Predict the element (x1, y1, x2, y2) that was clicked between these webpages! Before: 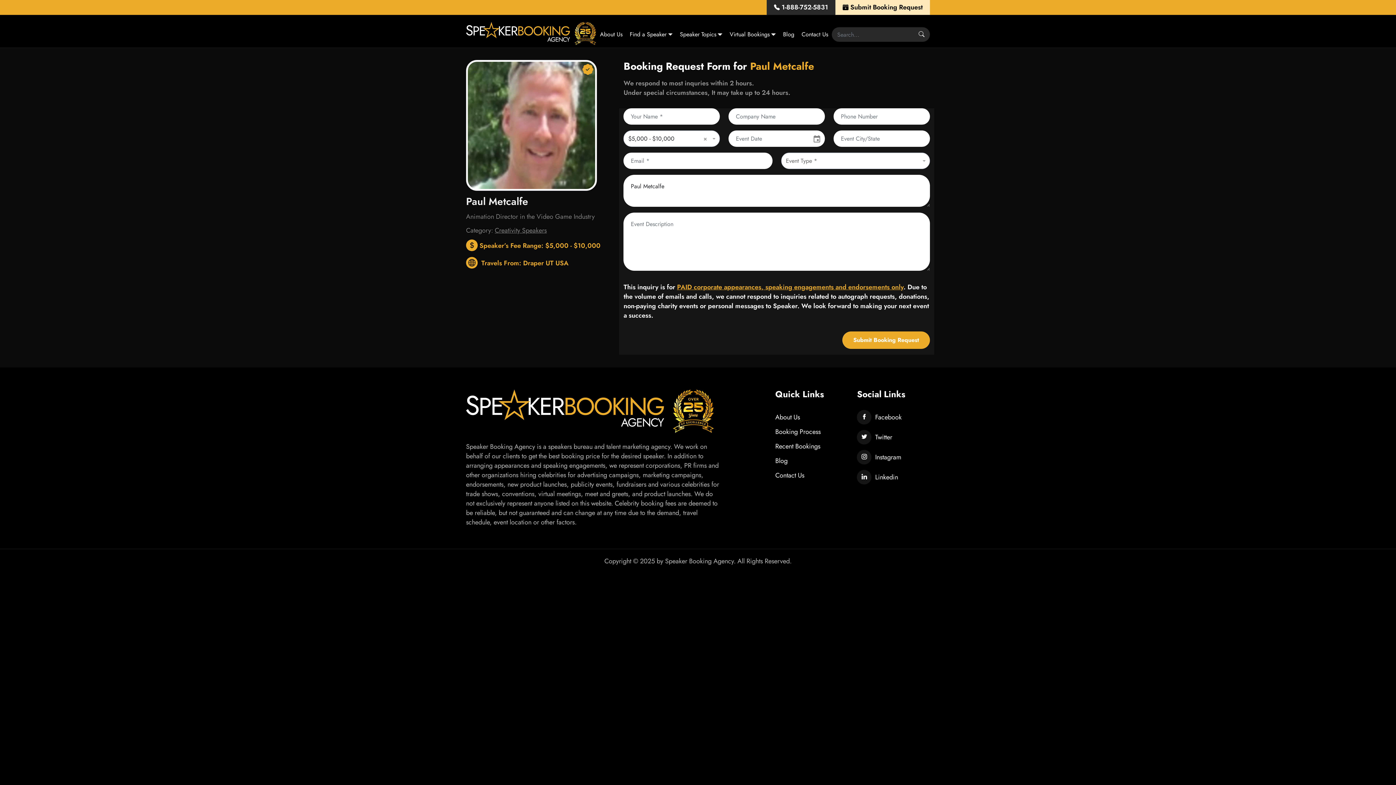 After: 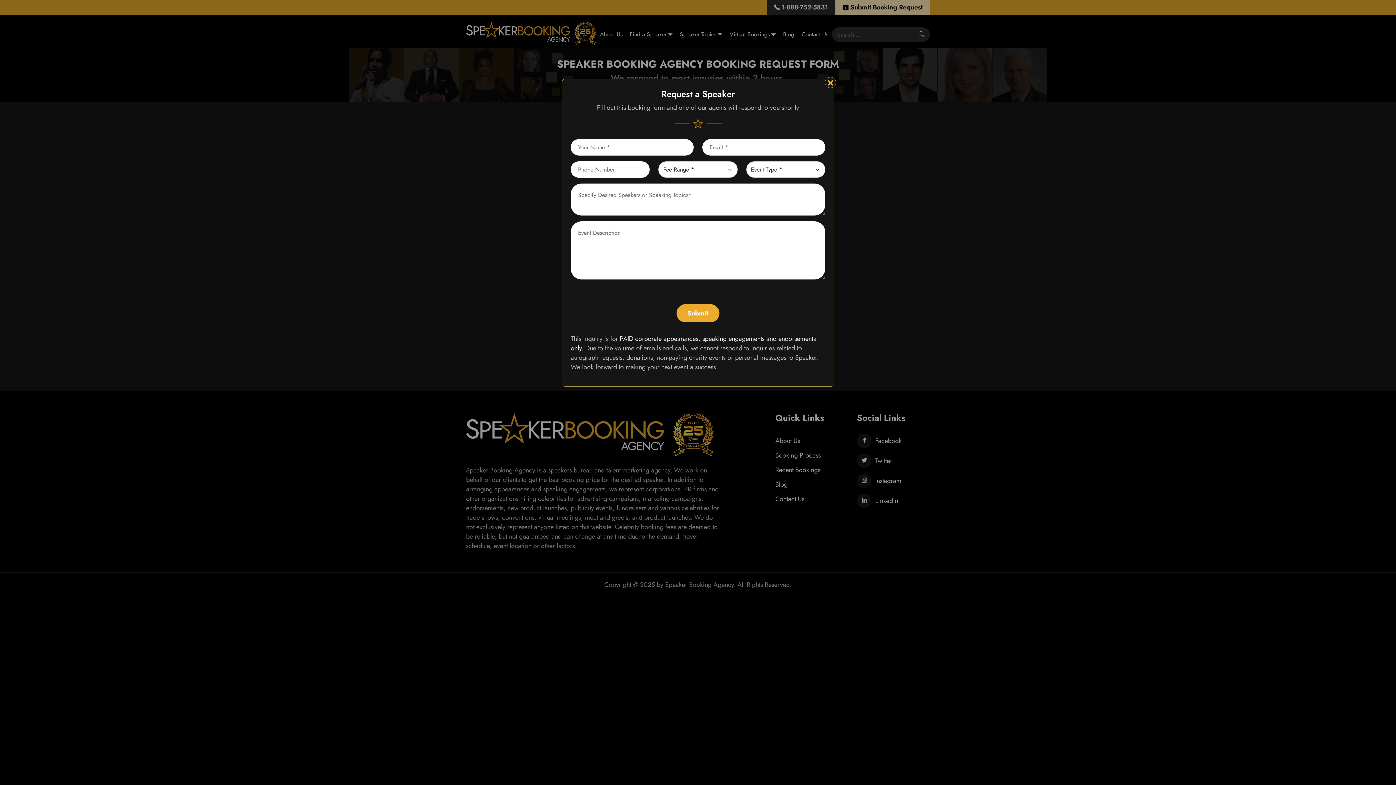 Action: label: Submit Booking Request bbox: (835, 0, 930, 14)